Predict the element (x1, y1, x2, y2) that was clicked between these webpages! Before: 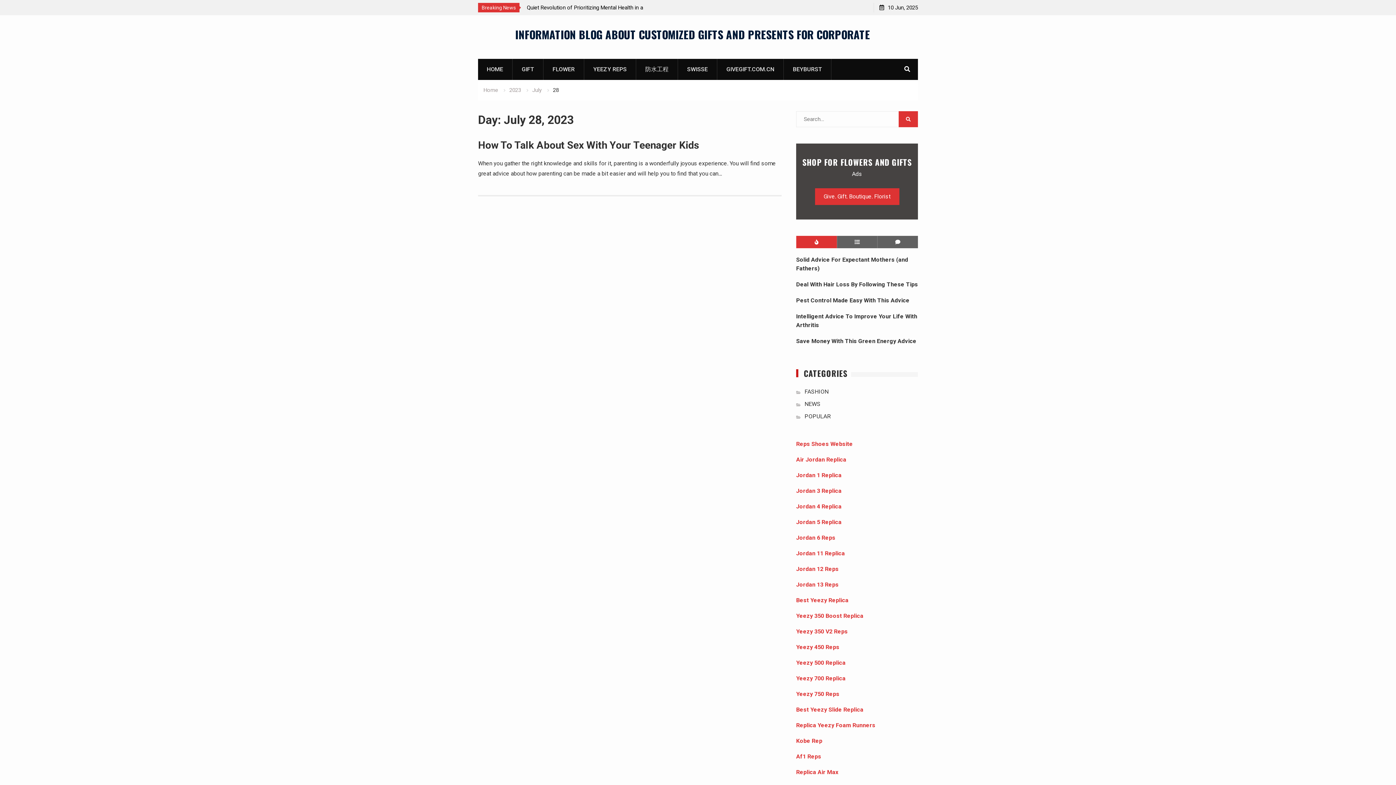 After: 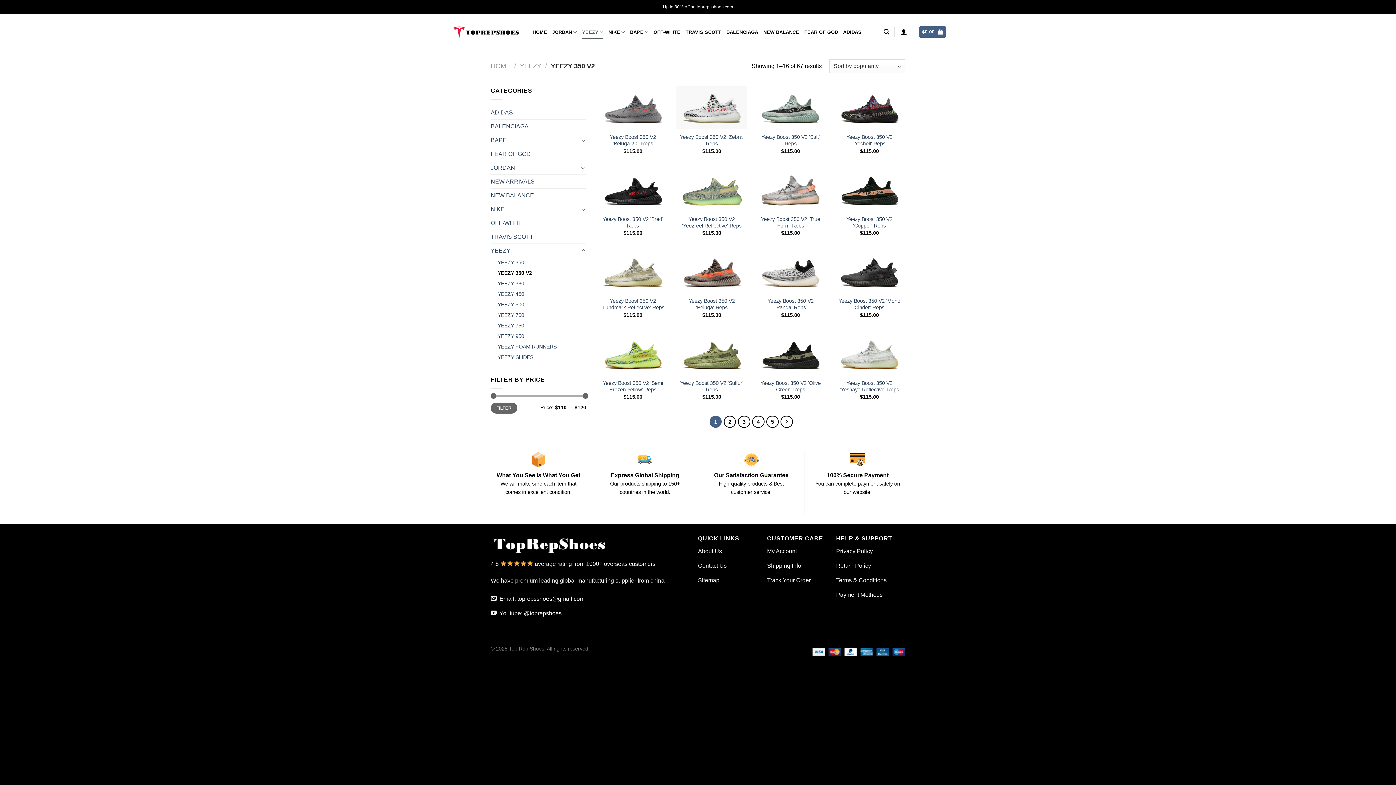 Action: bbox: (796, 628, 848, 635) label: Yeezy 350 V2 Reps